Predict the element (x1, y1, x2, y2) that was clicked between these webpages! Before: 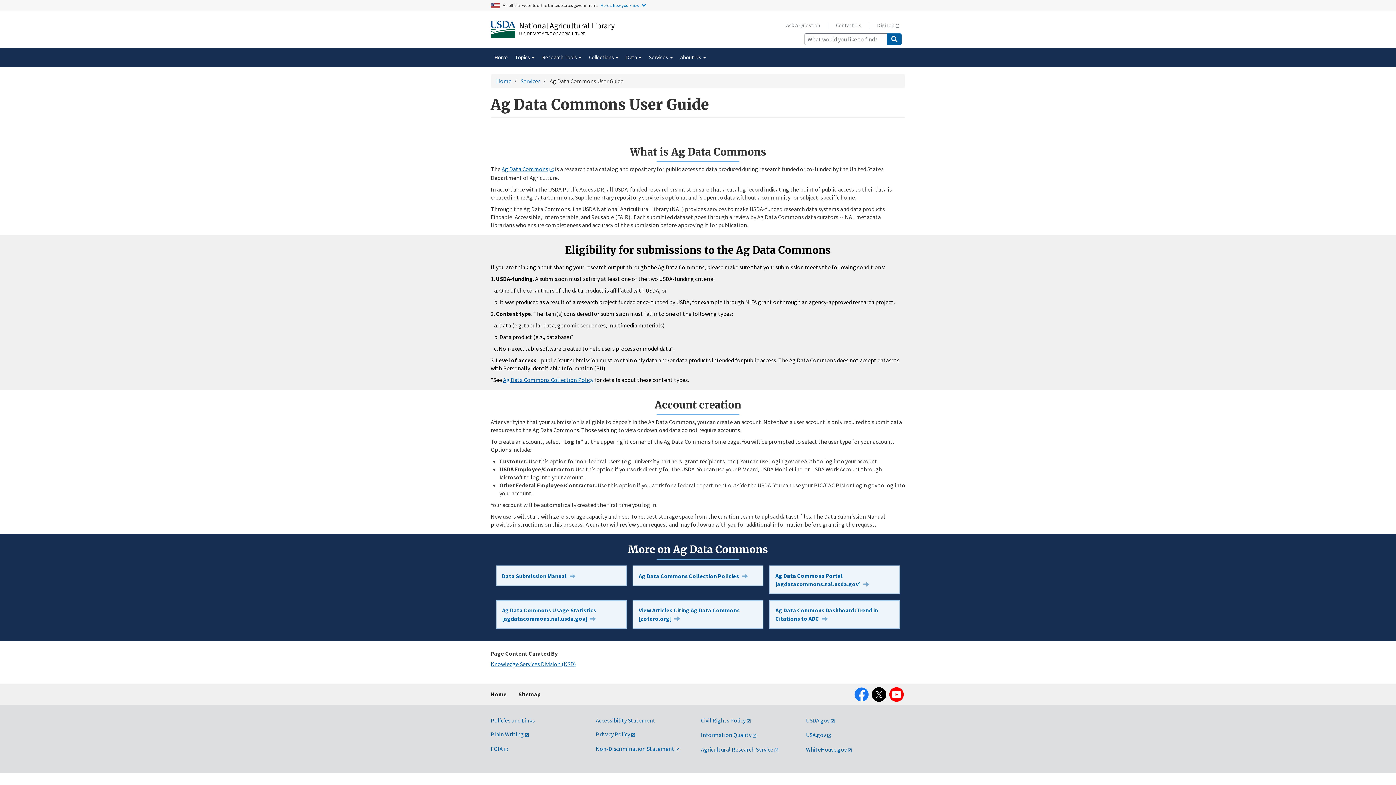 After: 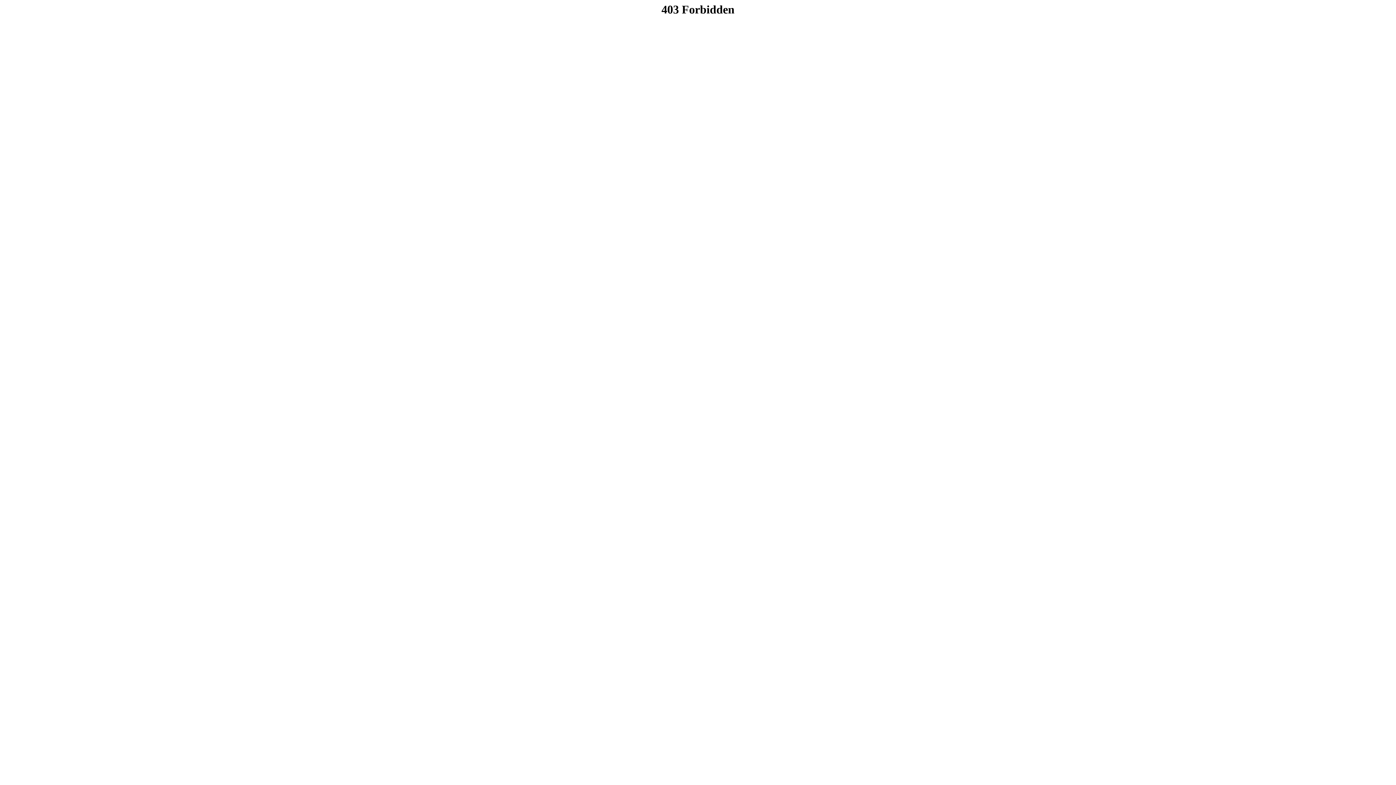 Action: bbox: (501, 165, 554, 172) label: Ag Data Commons